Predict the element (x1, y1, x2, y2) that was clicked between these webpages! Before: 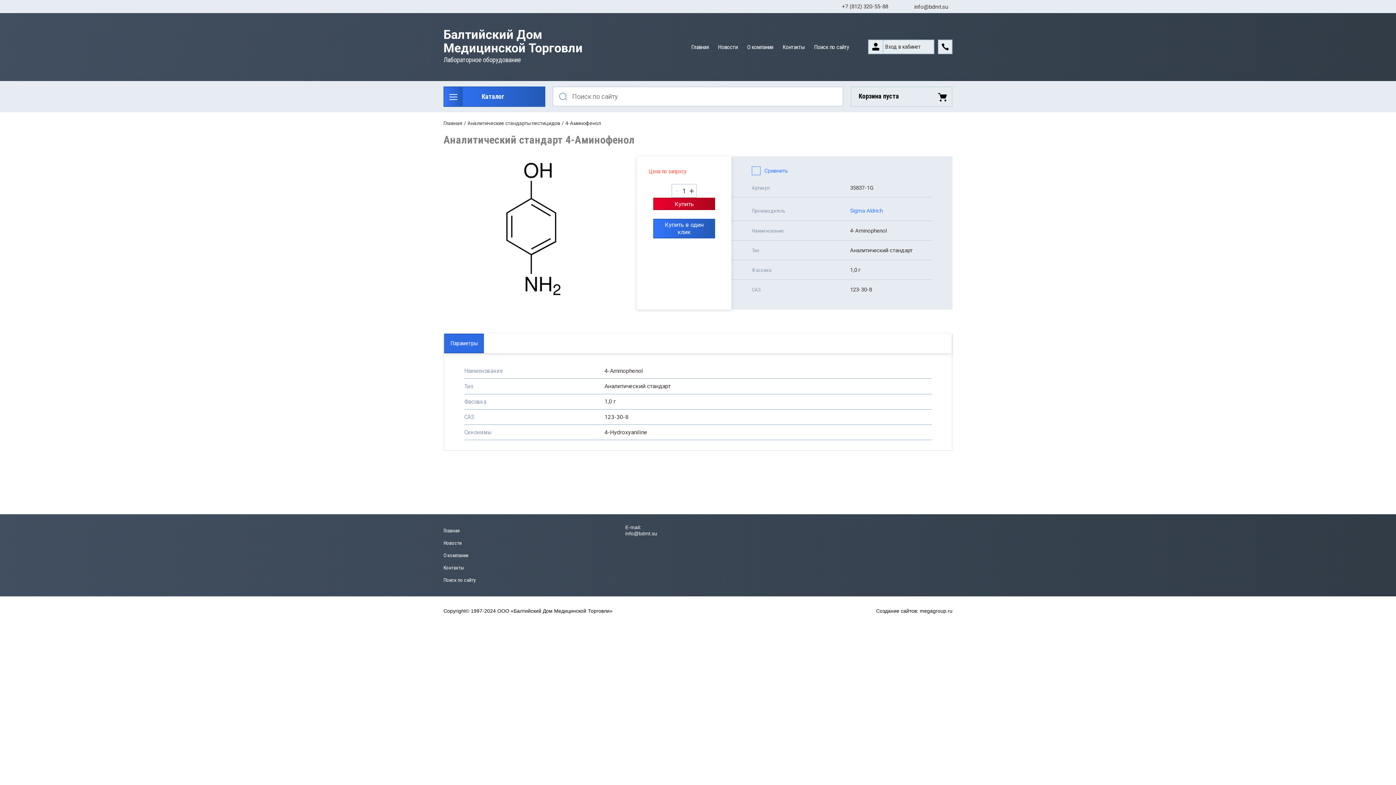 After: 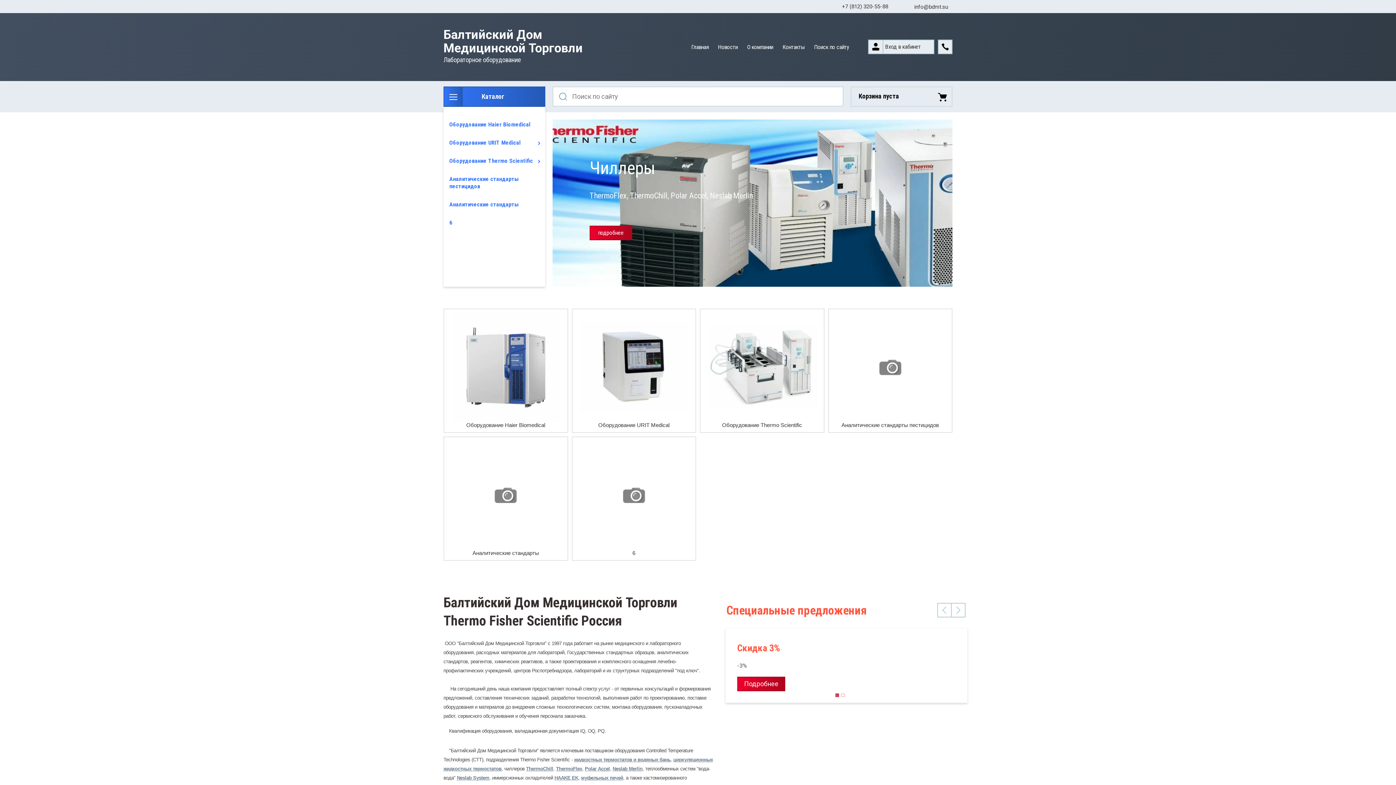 Action: label: Главная bbox: (686, 40, 713, 53)